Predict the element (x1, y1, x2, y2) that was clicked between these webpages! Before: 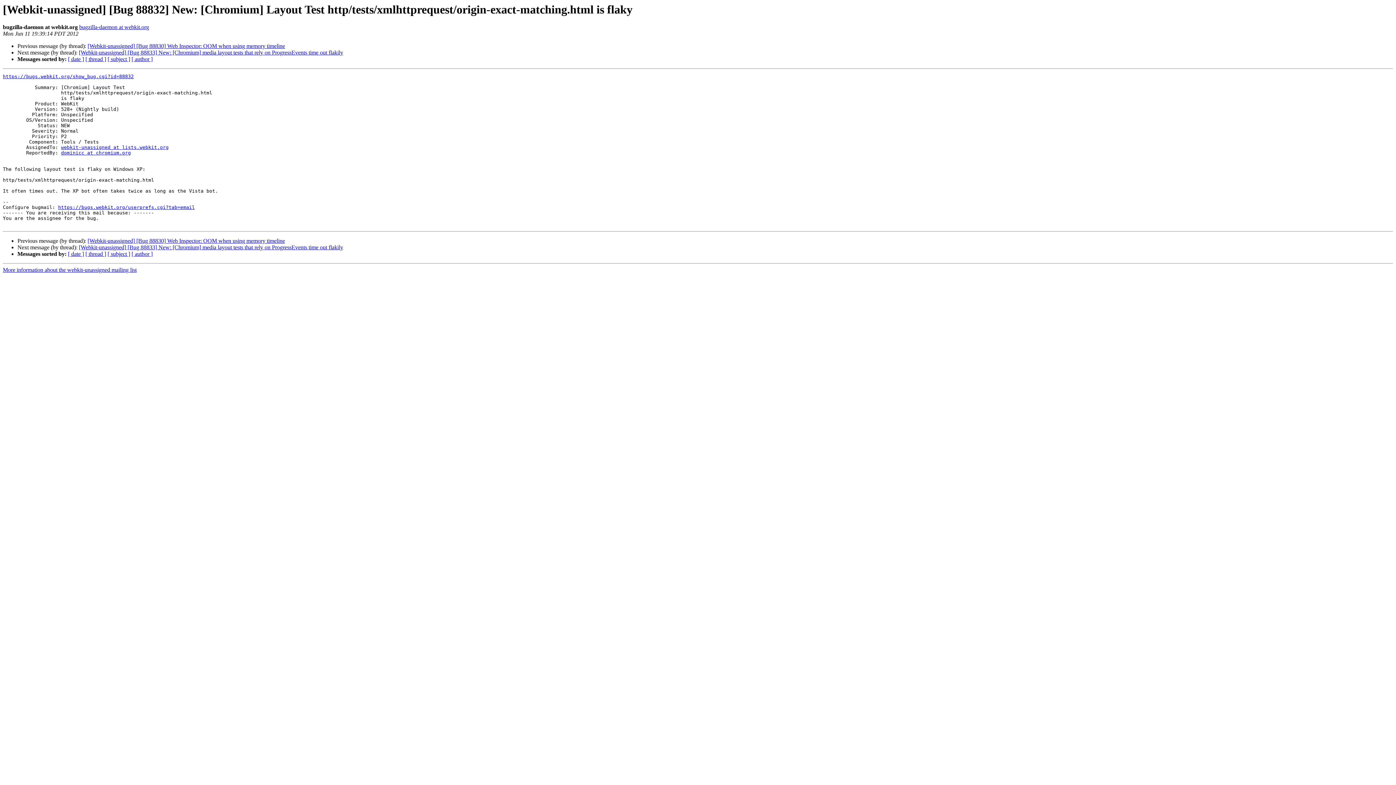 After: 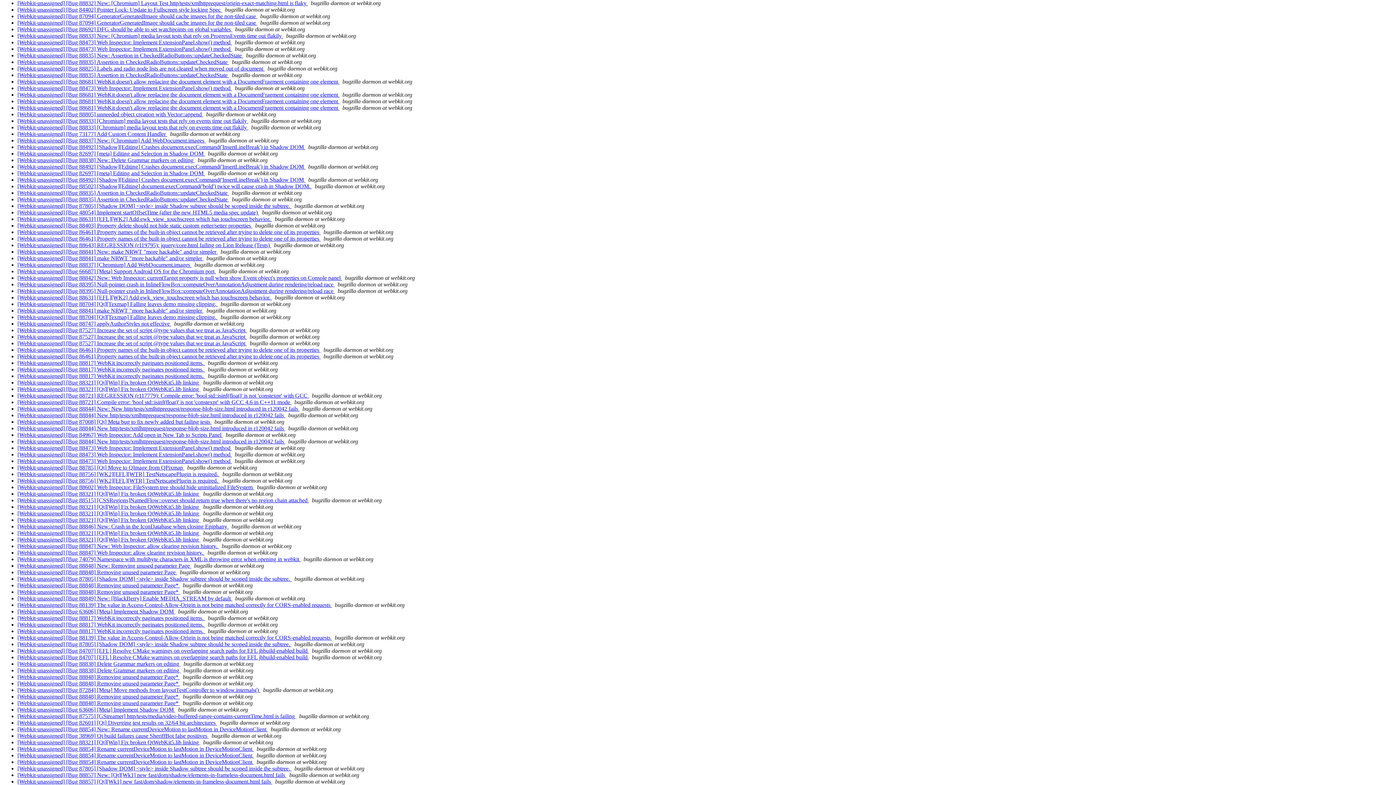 Action: bbox: (68, 56, 84, 62) label: [ date ]